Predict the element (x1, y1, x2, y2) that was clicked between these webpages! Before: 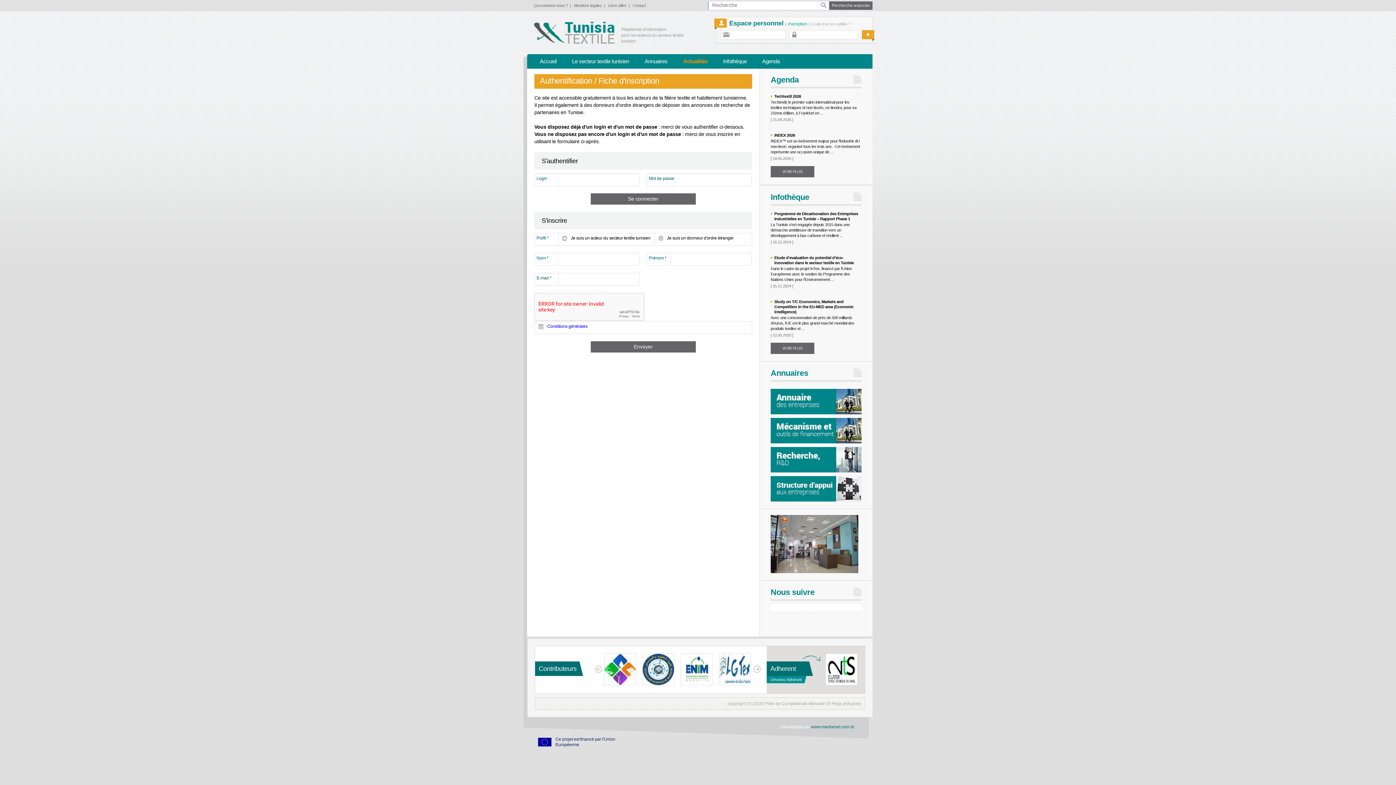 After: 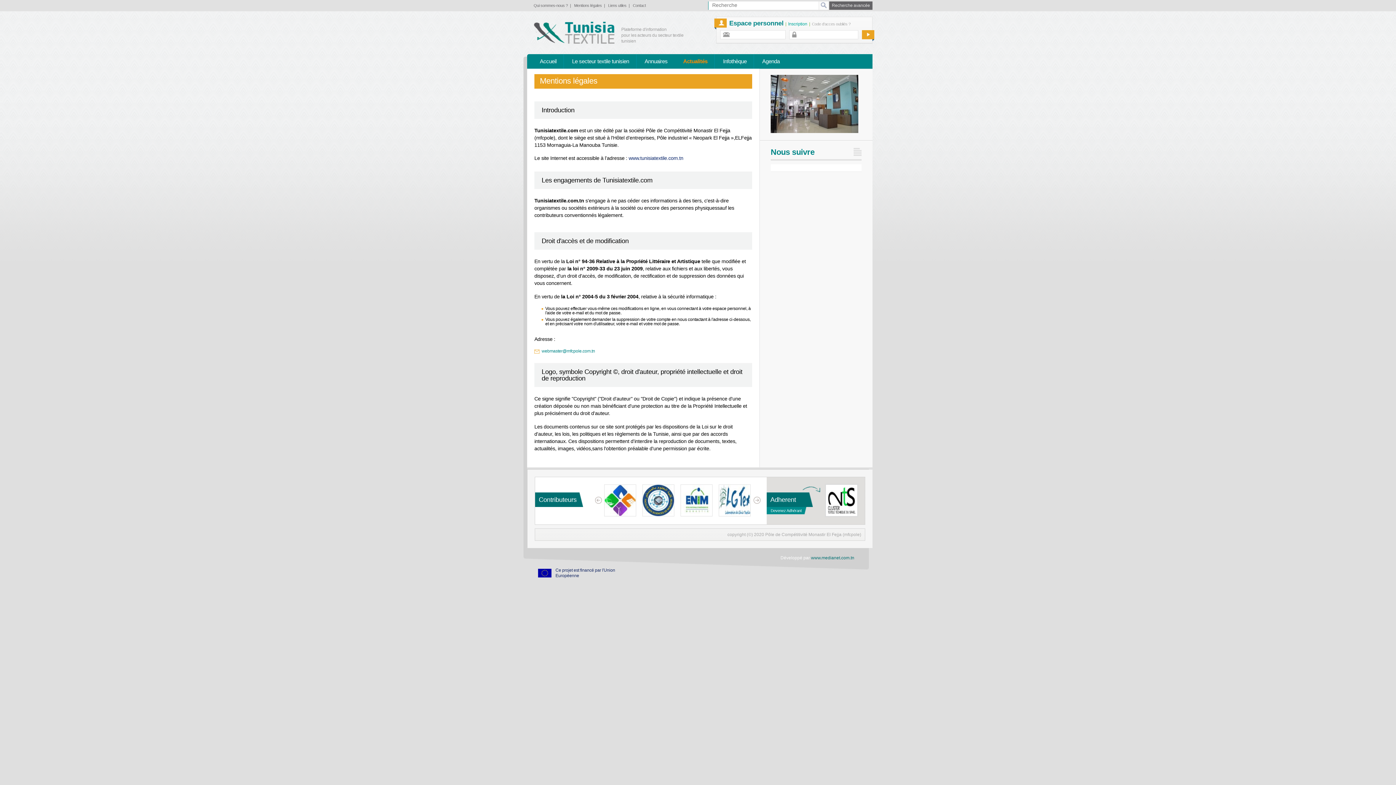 Action: label: Mentions légales bbox: (574, 3, 602, 7)